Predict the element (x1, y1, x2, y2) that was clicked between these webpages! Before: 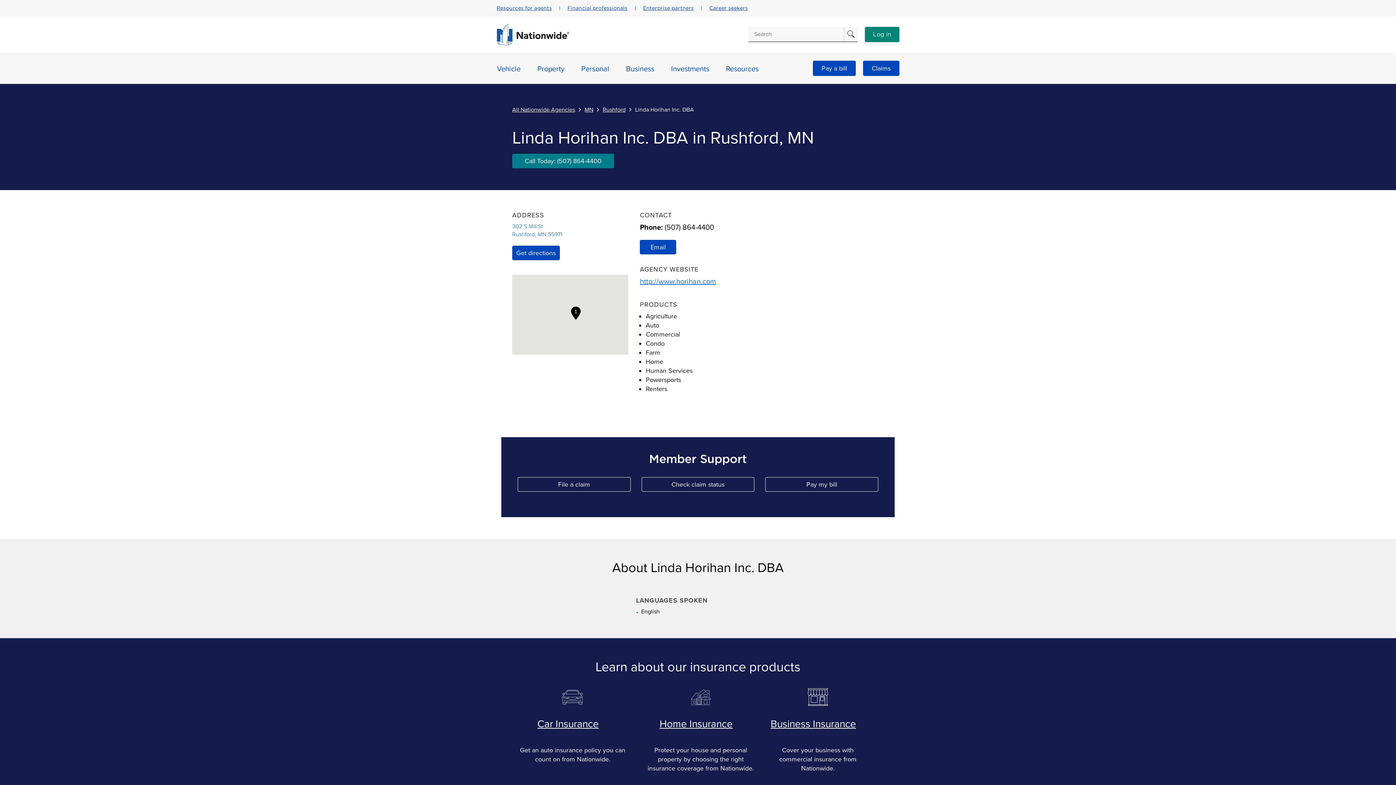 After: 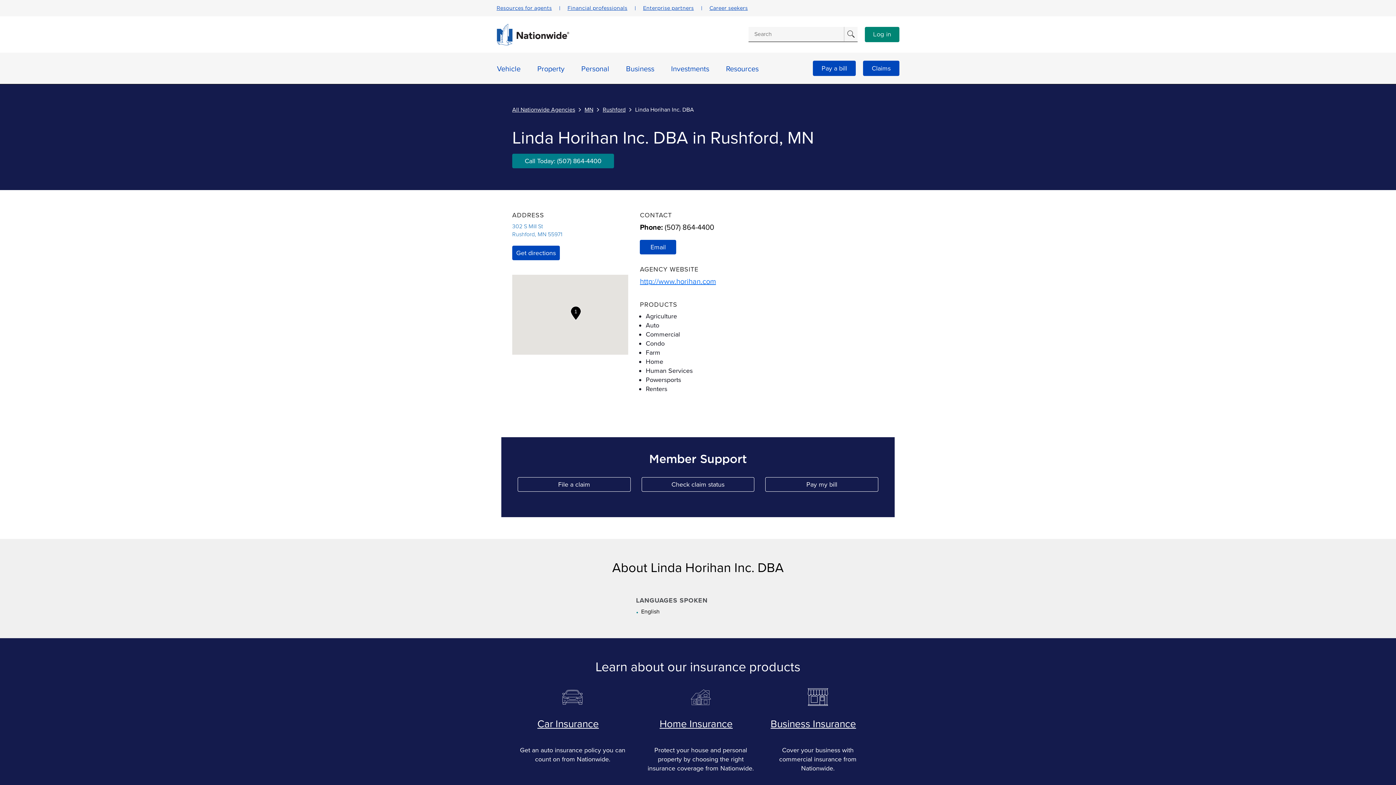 Action: label: Claims bbox: (863, 60, 899, 76)